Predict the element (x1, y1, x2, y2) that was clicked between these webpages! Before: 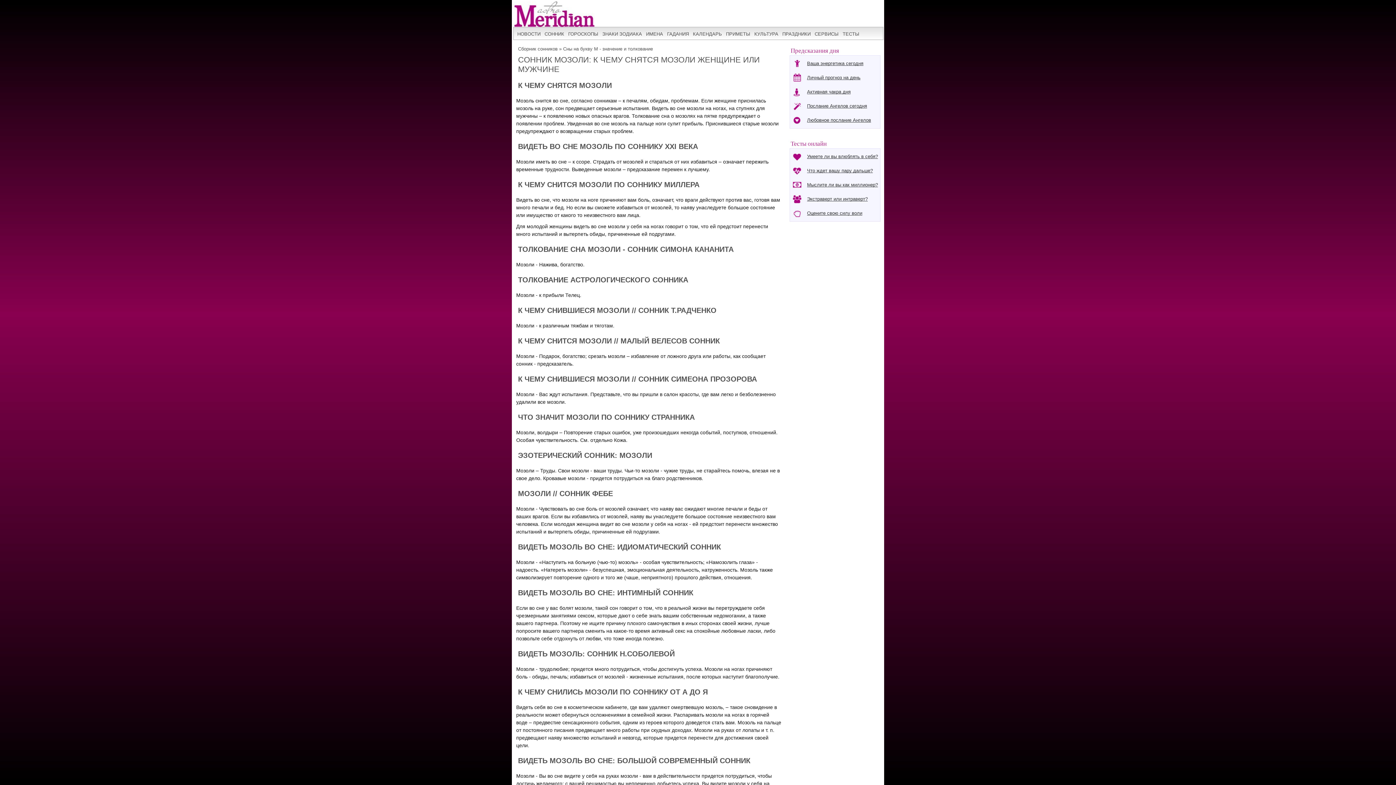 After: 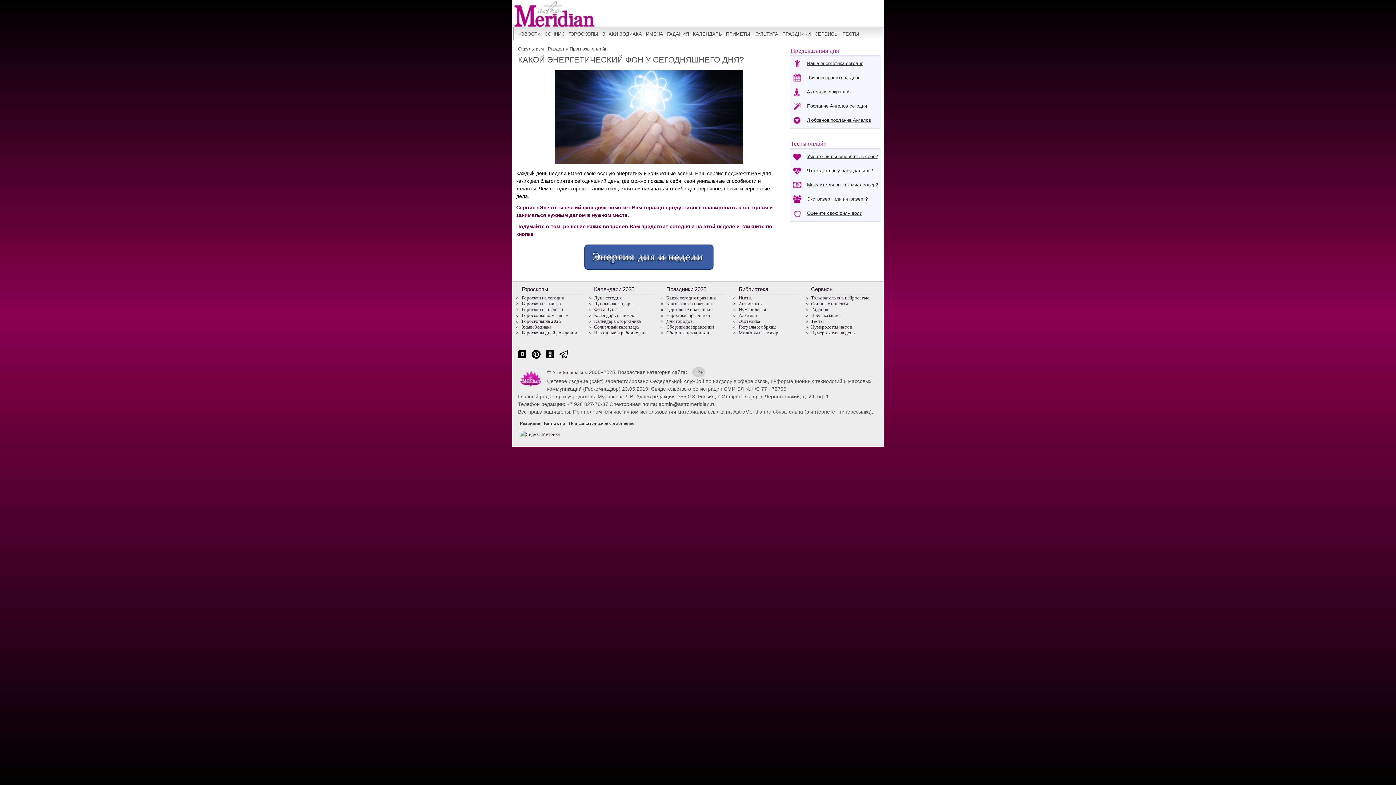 Action: label: Ваша энергетика сегодня bbox: (807, 58, 863, 69)